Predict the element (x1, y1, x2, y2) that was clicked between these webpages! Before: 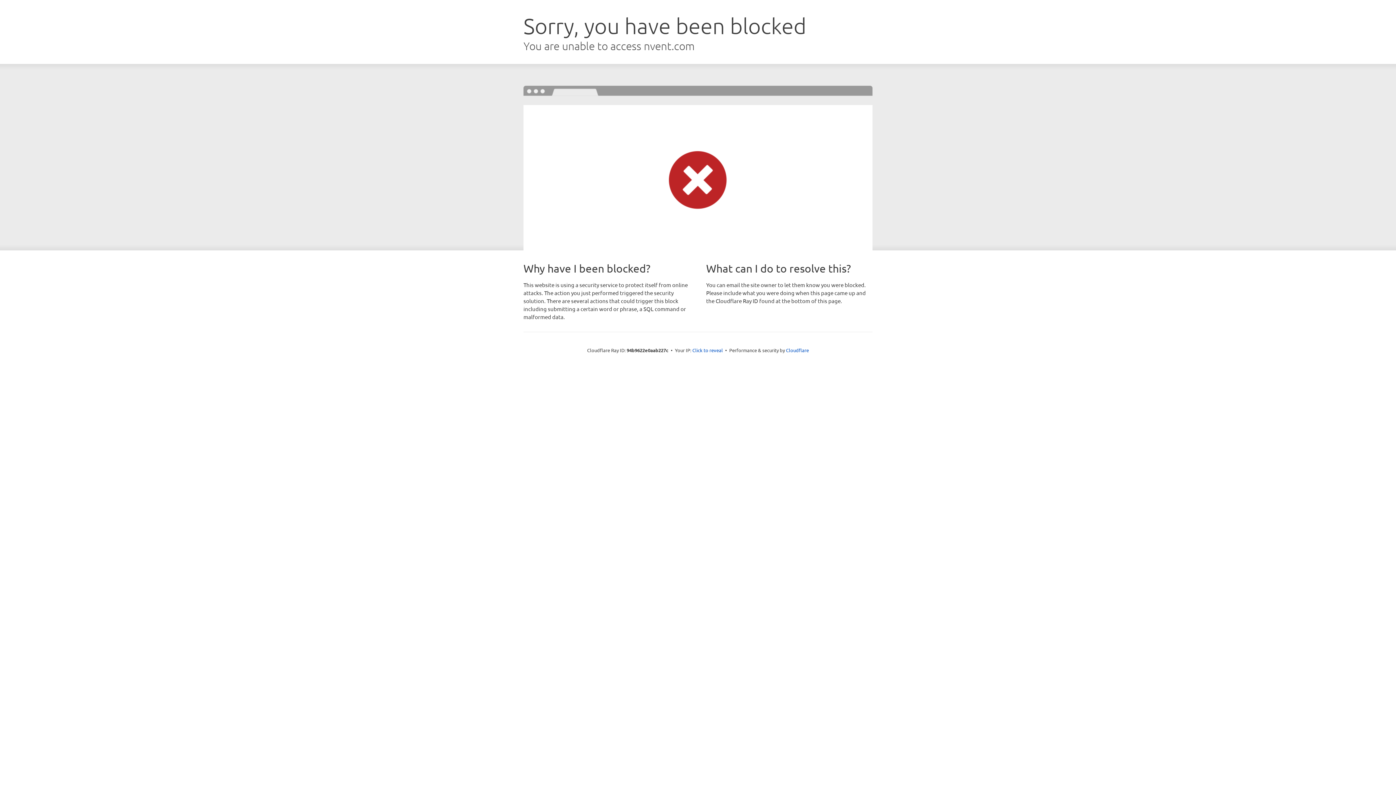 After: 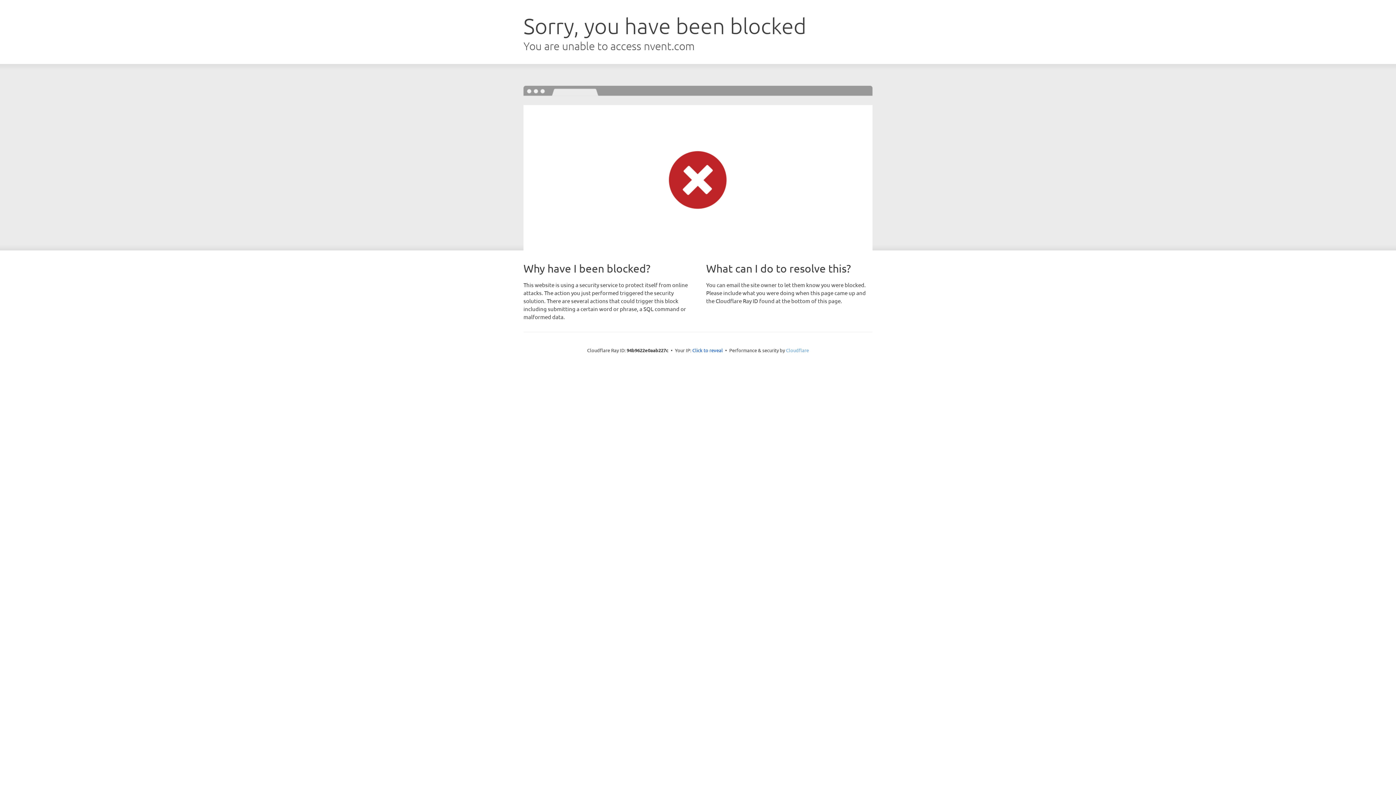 Action: bbox: (786, 347, 809, 353) label: Cloudflare